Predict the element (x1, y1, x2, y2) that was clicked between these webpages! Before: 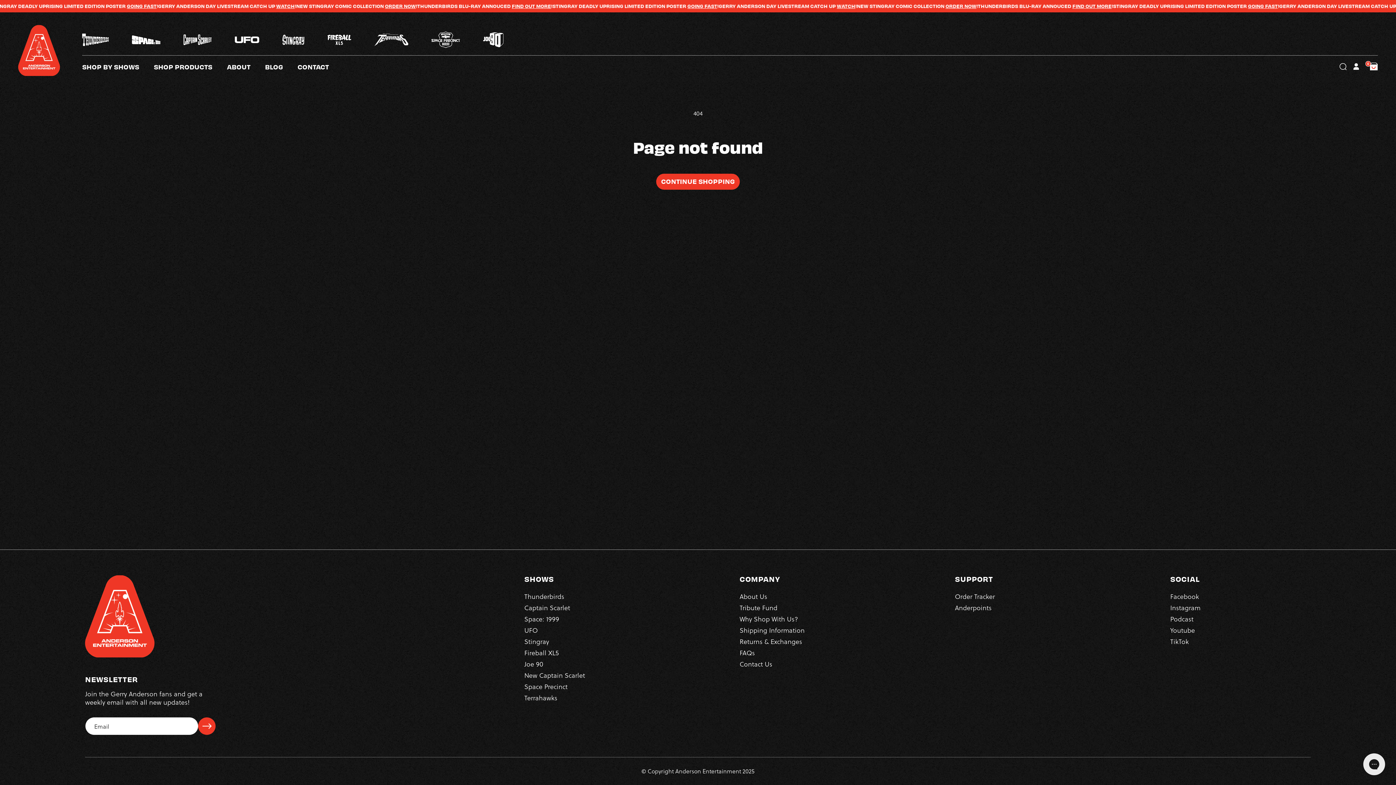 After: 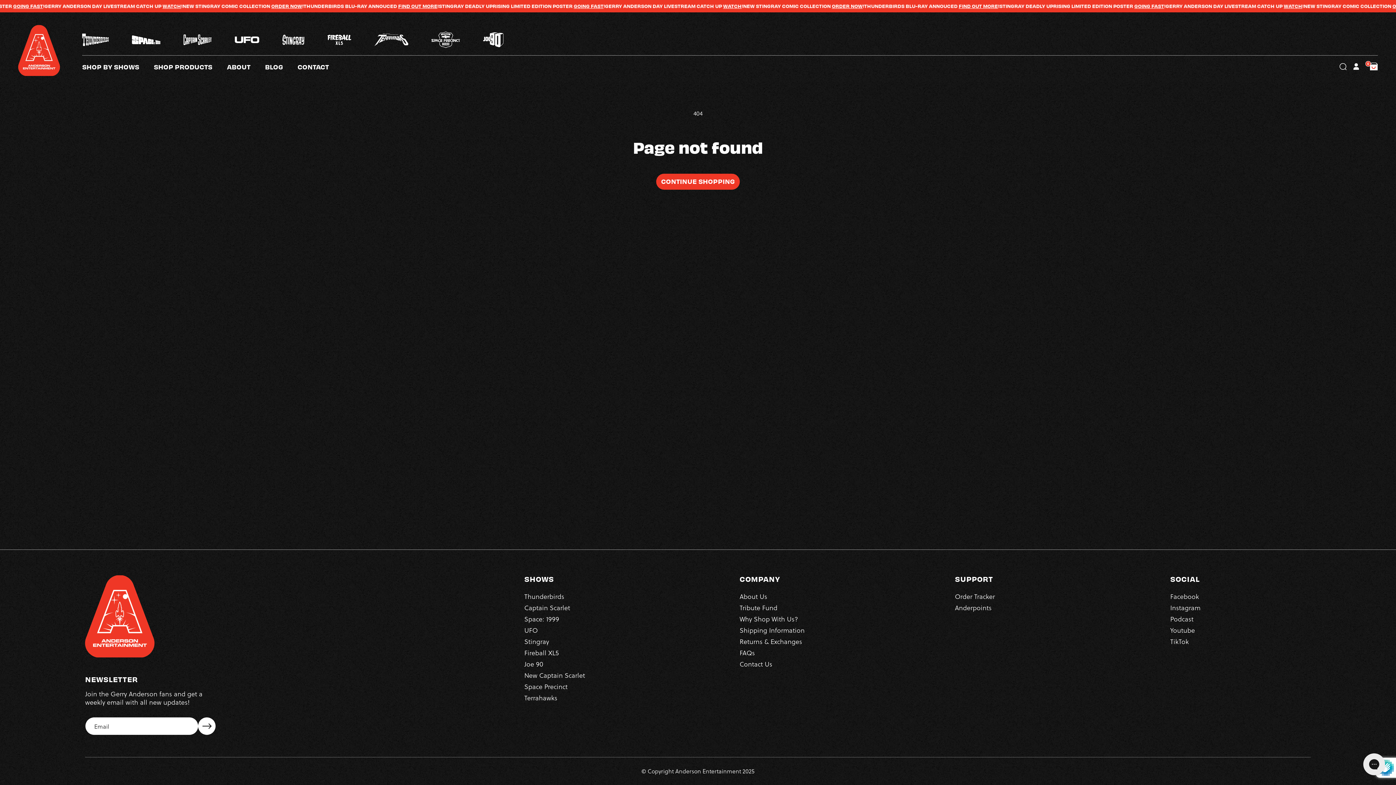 Action: label: Subscribe bbox: (198, 717, 215, 735)